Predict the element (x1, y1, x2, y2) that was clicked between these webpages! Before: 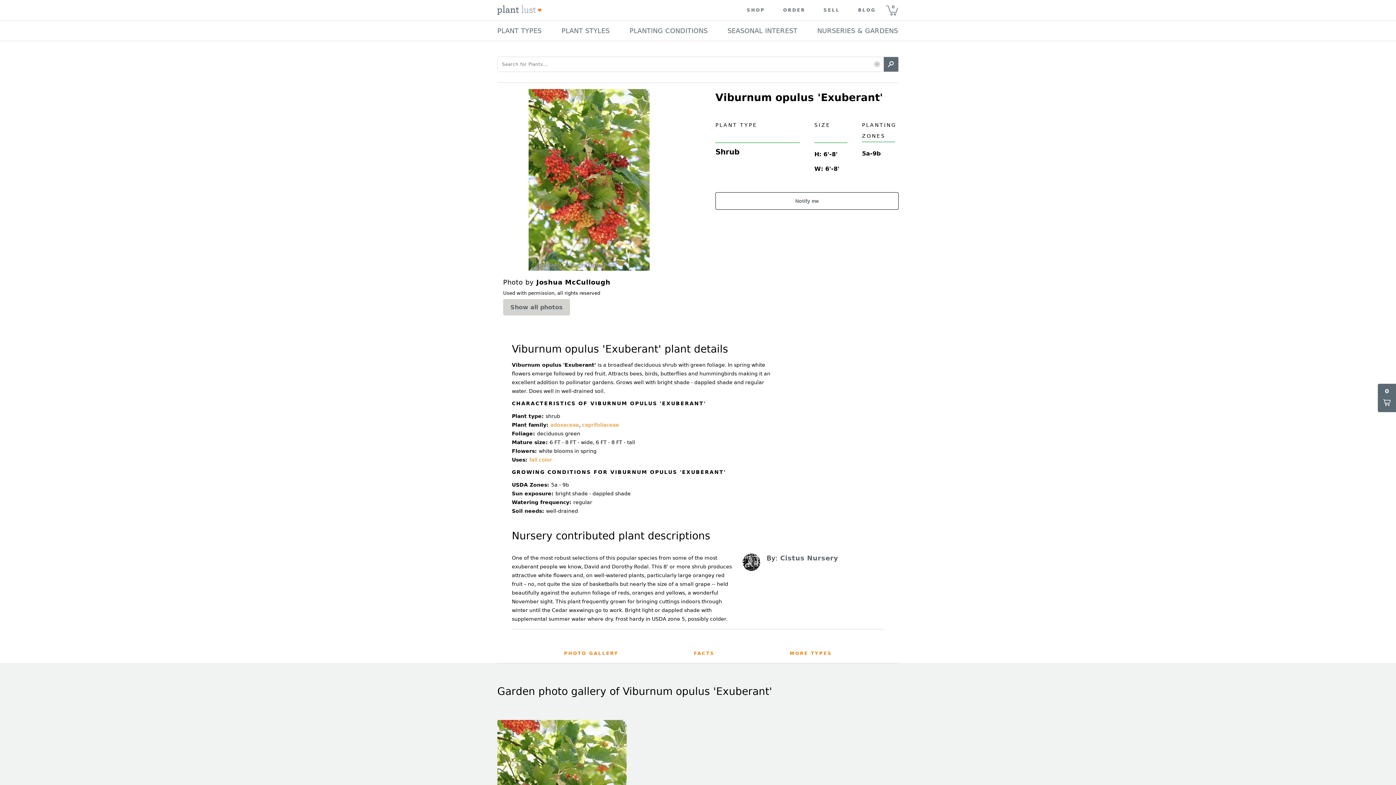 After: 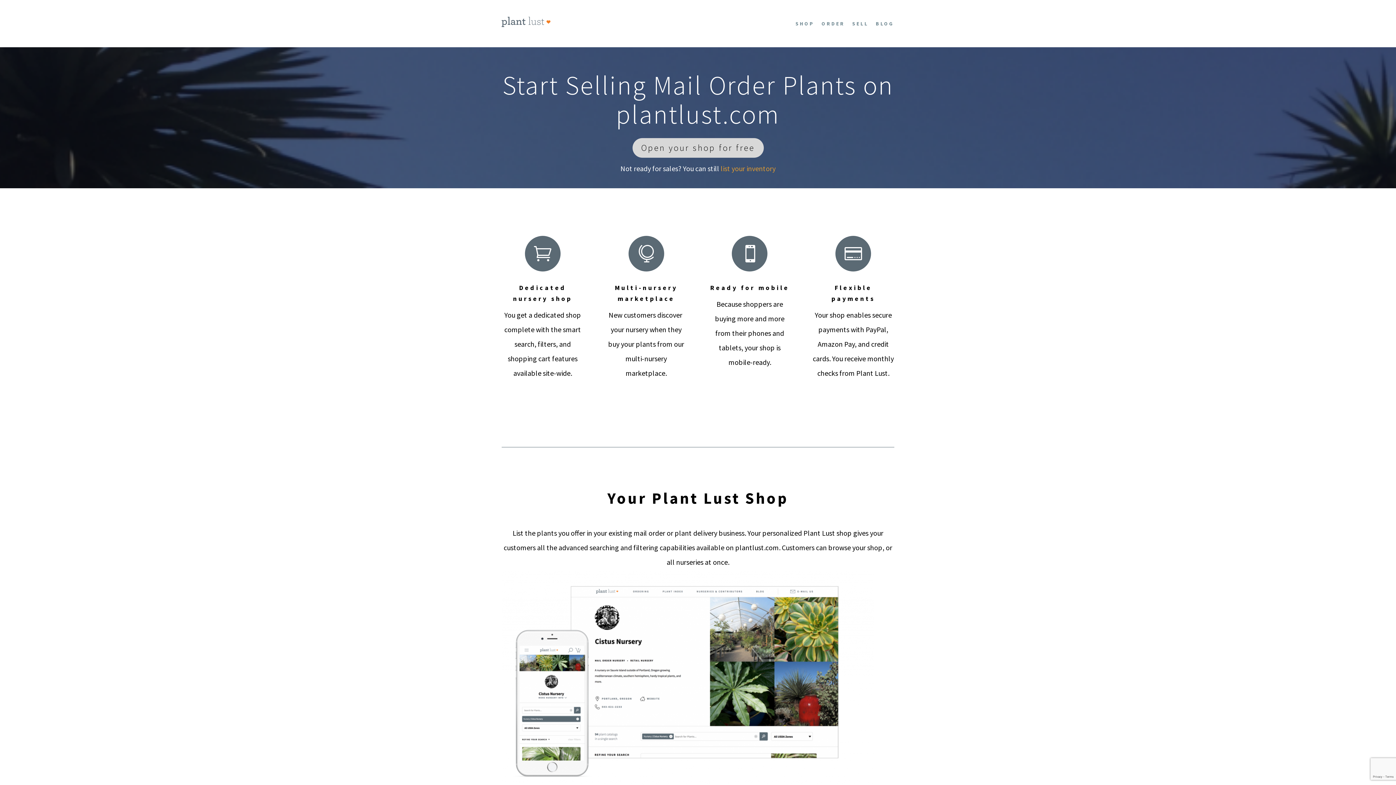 Action: label: SELL bbox: (814, 8, 849, 12)